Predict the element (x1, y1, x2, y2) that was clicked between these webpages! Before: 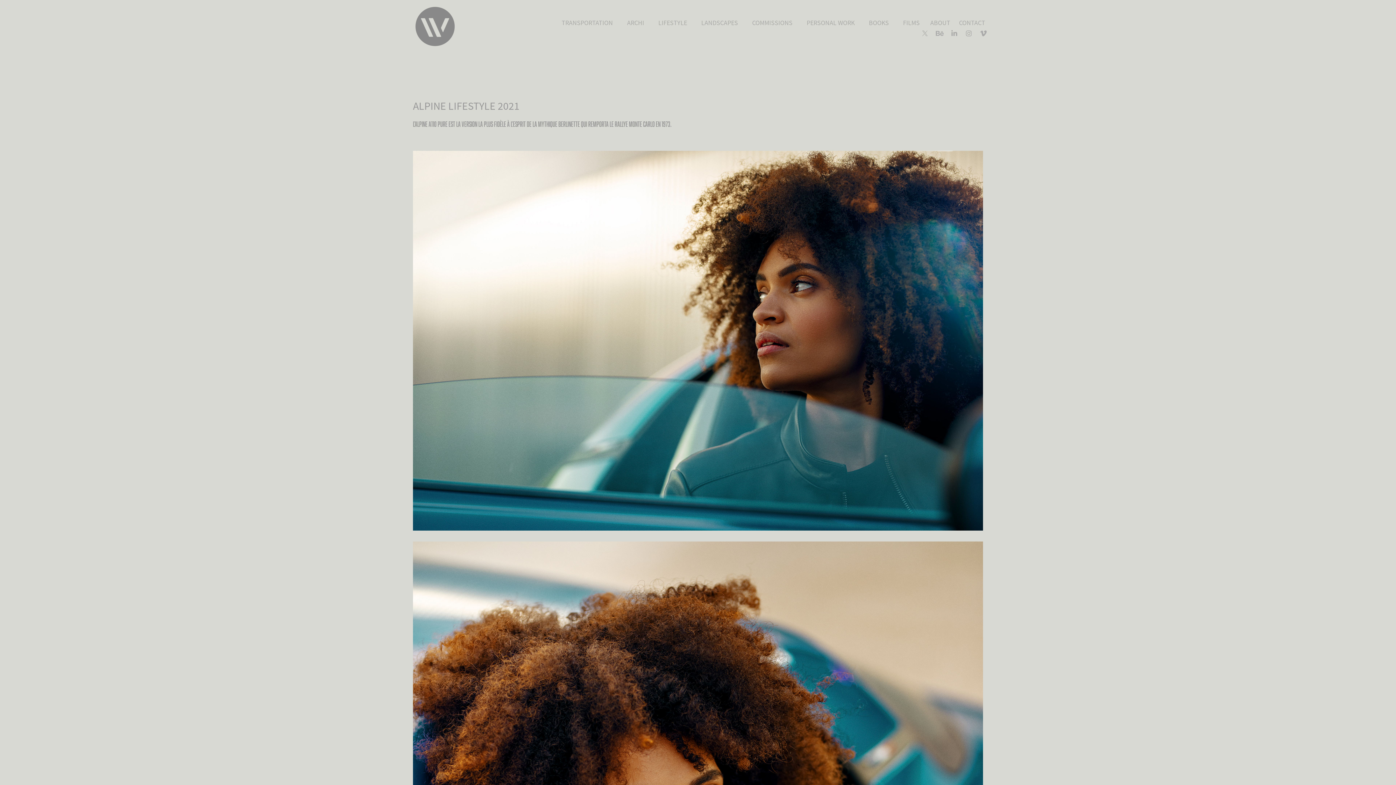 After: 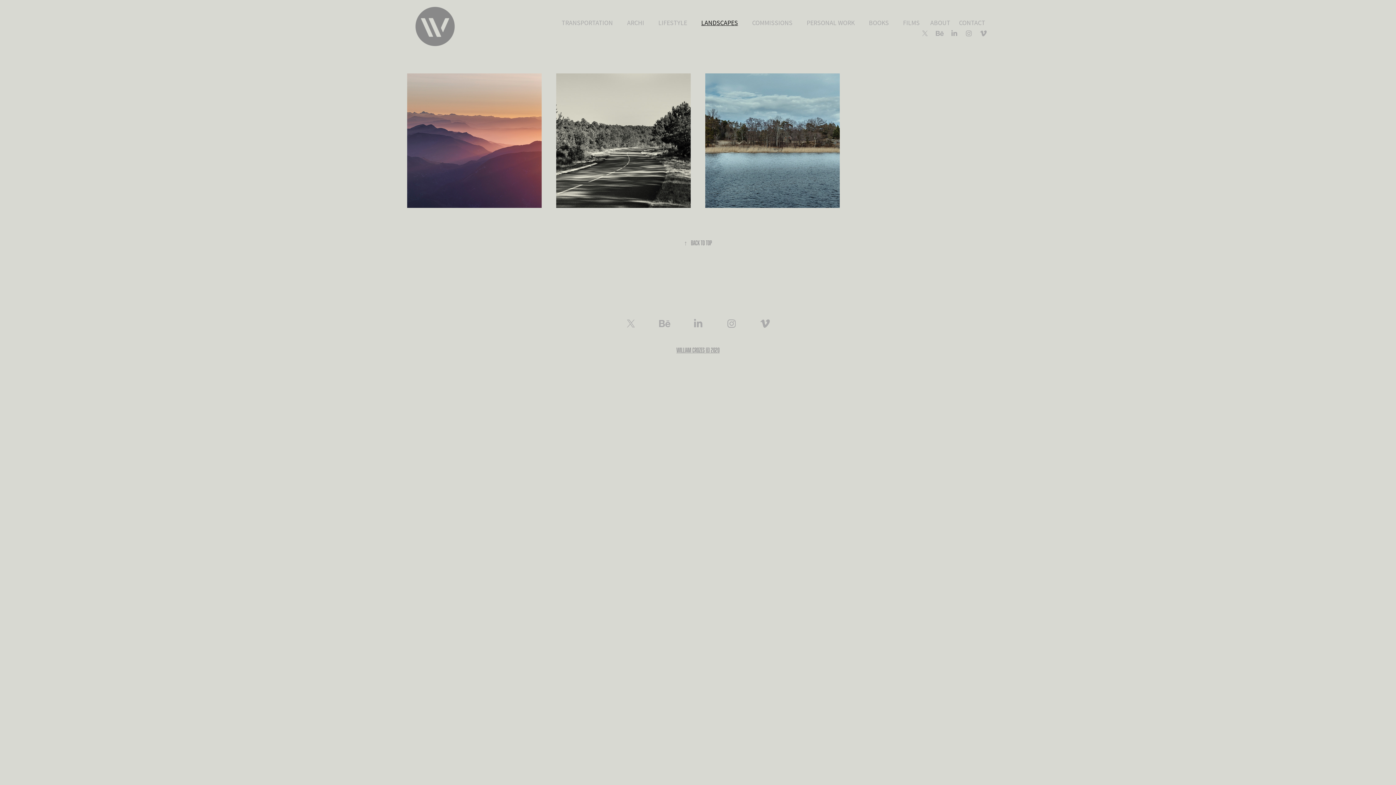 Action: label: LANDSCAPES bbox: (701, 18, 738, 26)